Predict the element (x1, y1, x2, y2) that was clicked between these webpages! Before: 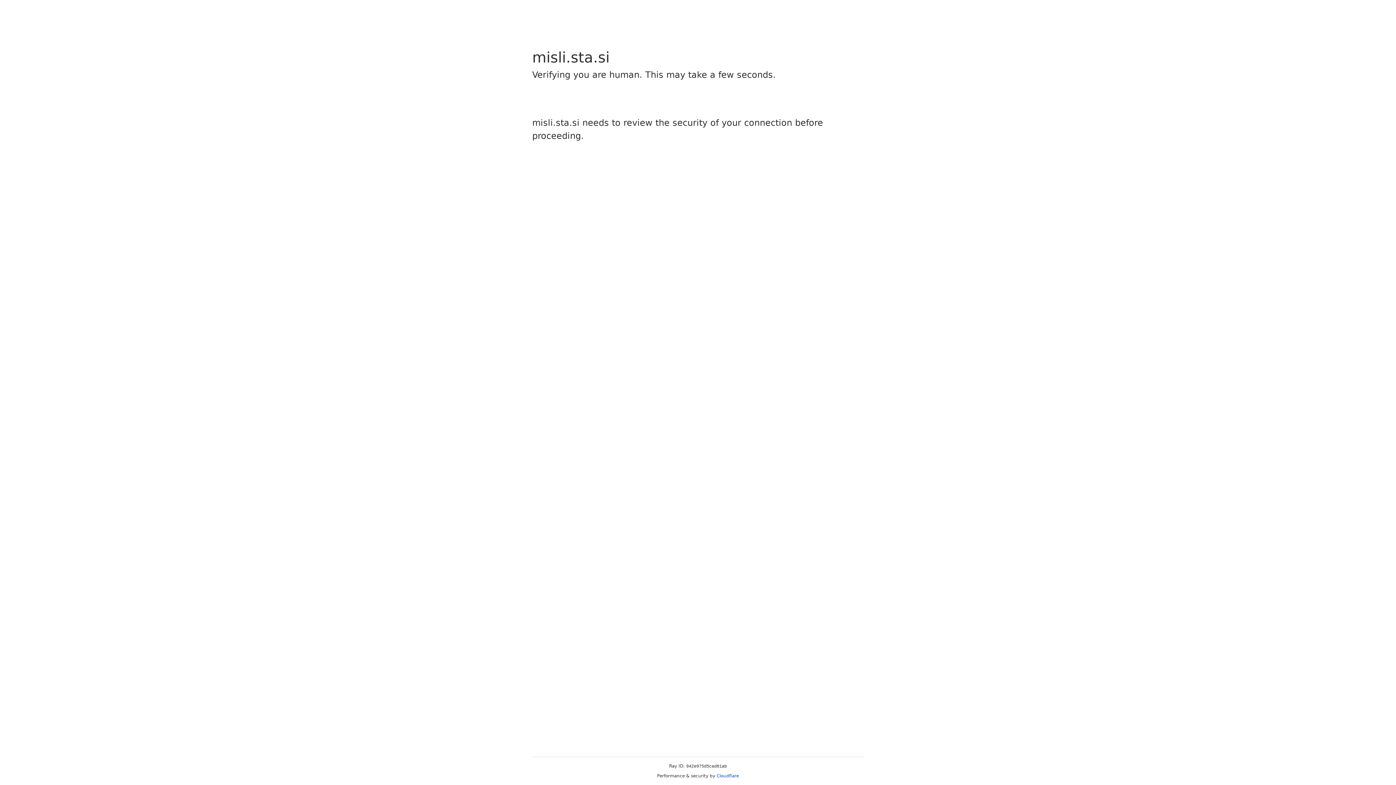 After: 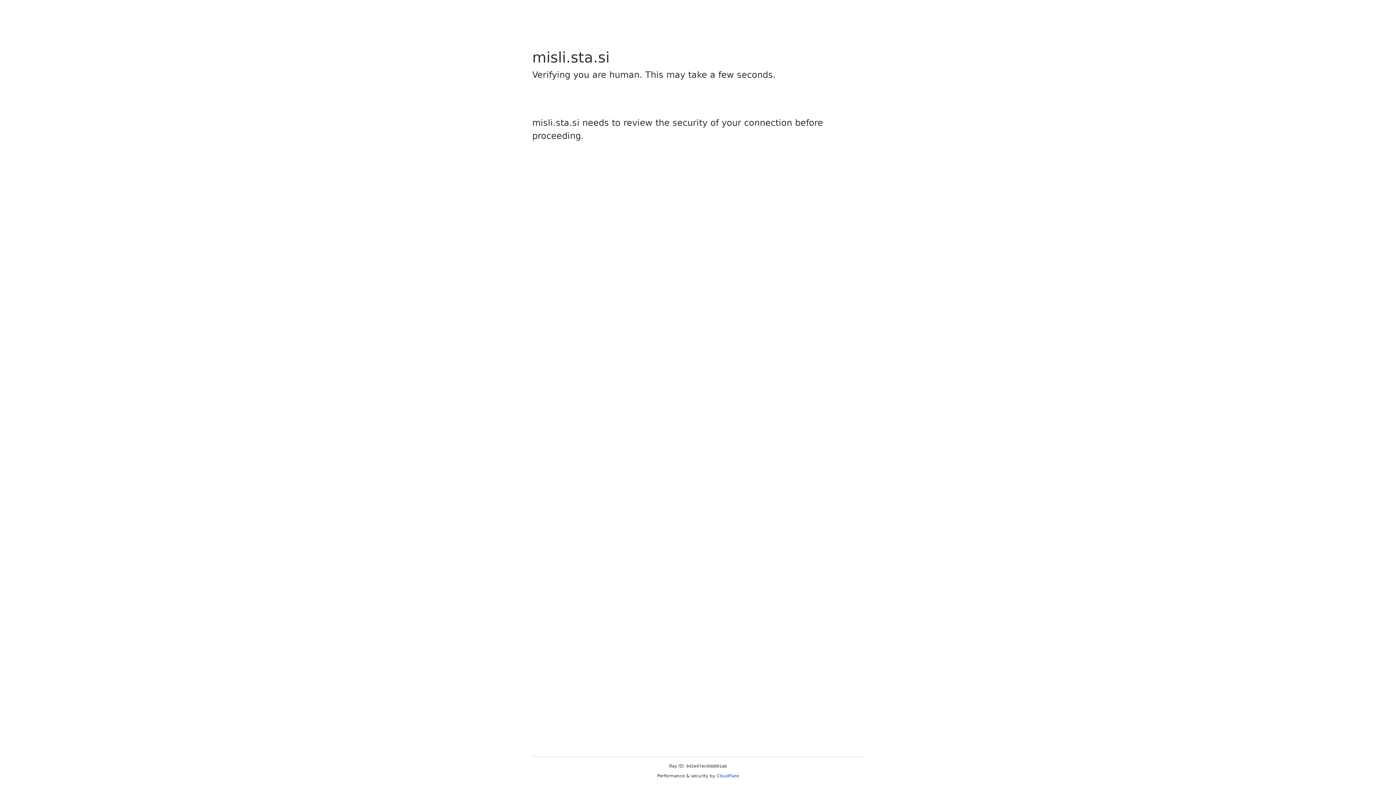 Action: bbox: (716, 773, 739, 778) label: Cloudflare